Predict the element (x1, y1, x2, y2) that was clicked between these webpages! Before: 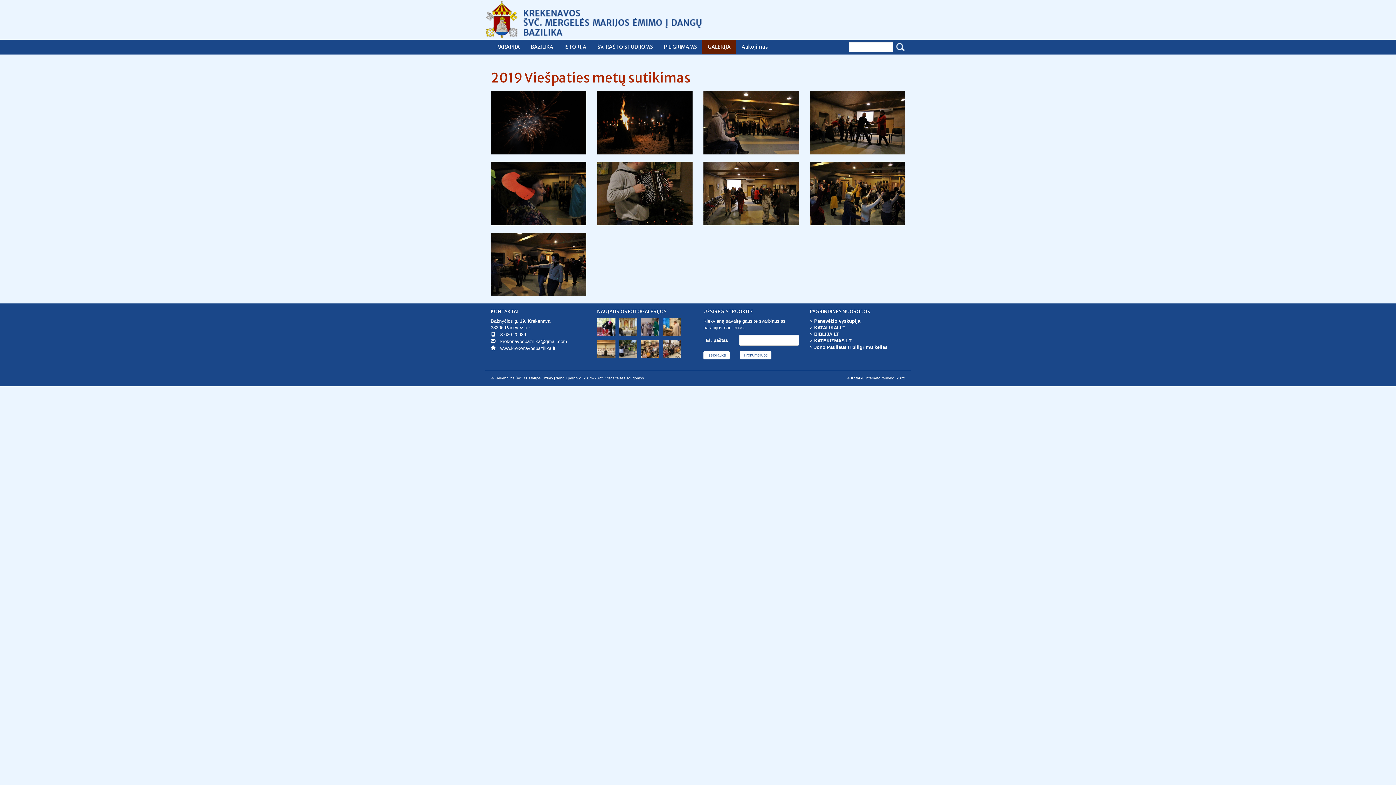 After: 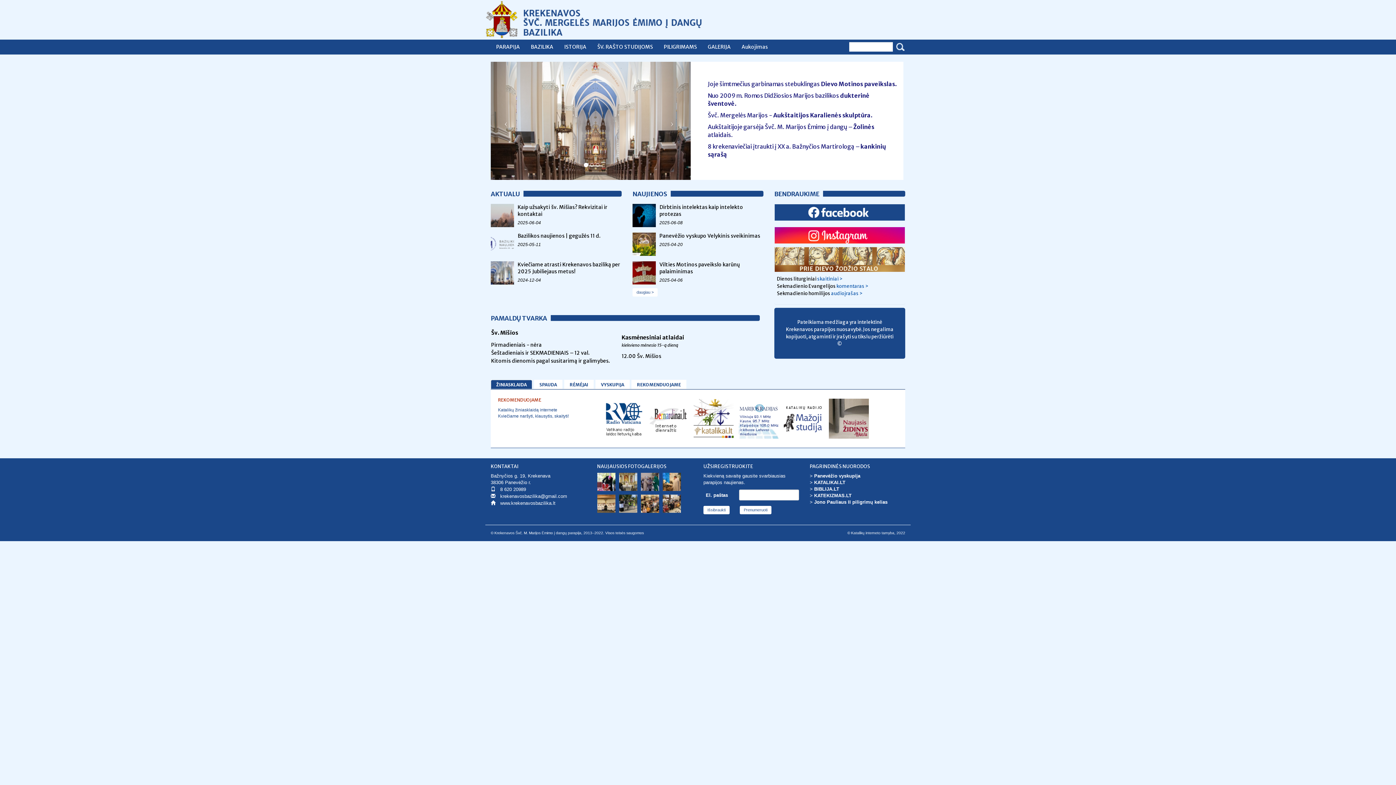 Action: bbox: (500, 345, 555, 351) label: www.krekenavosbazilika.lt